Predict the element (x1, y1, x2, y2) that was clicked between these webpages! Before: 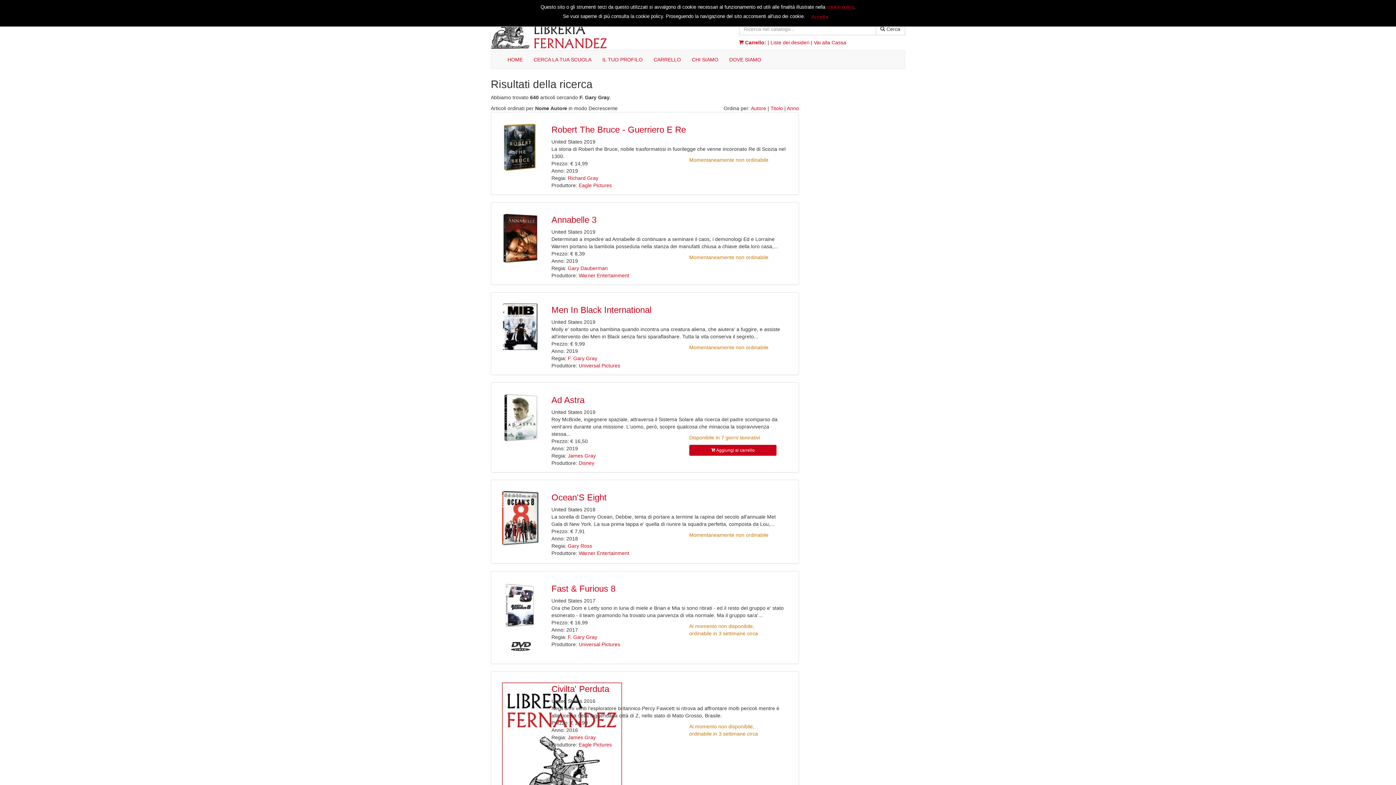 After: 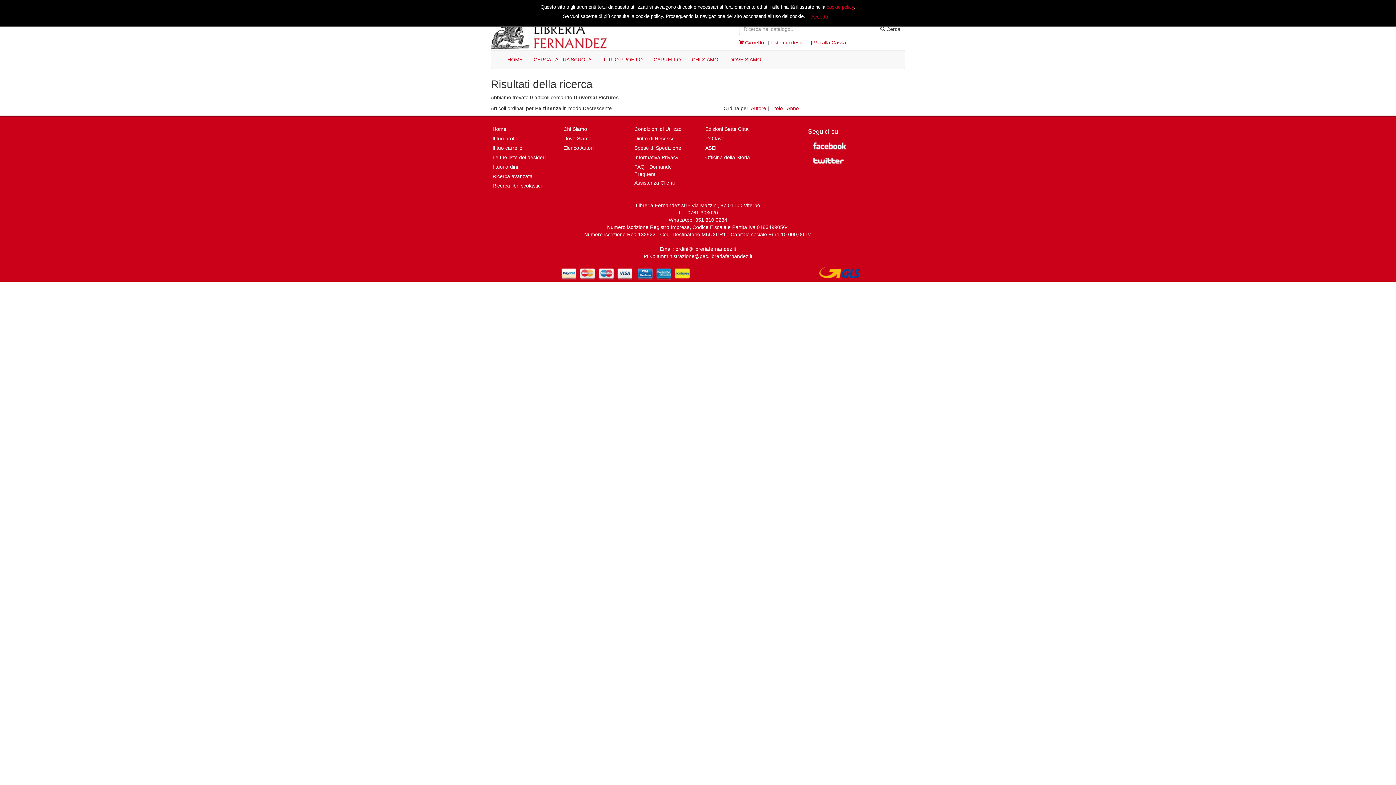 Action: label: Universal Pictures bbox: (578, 362, 620, 368)